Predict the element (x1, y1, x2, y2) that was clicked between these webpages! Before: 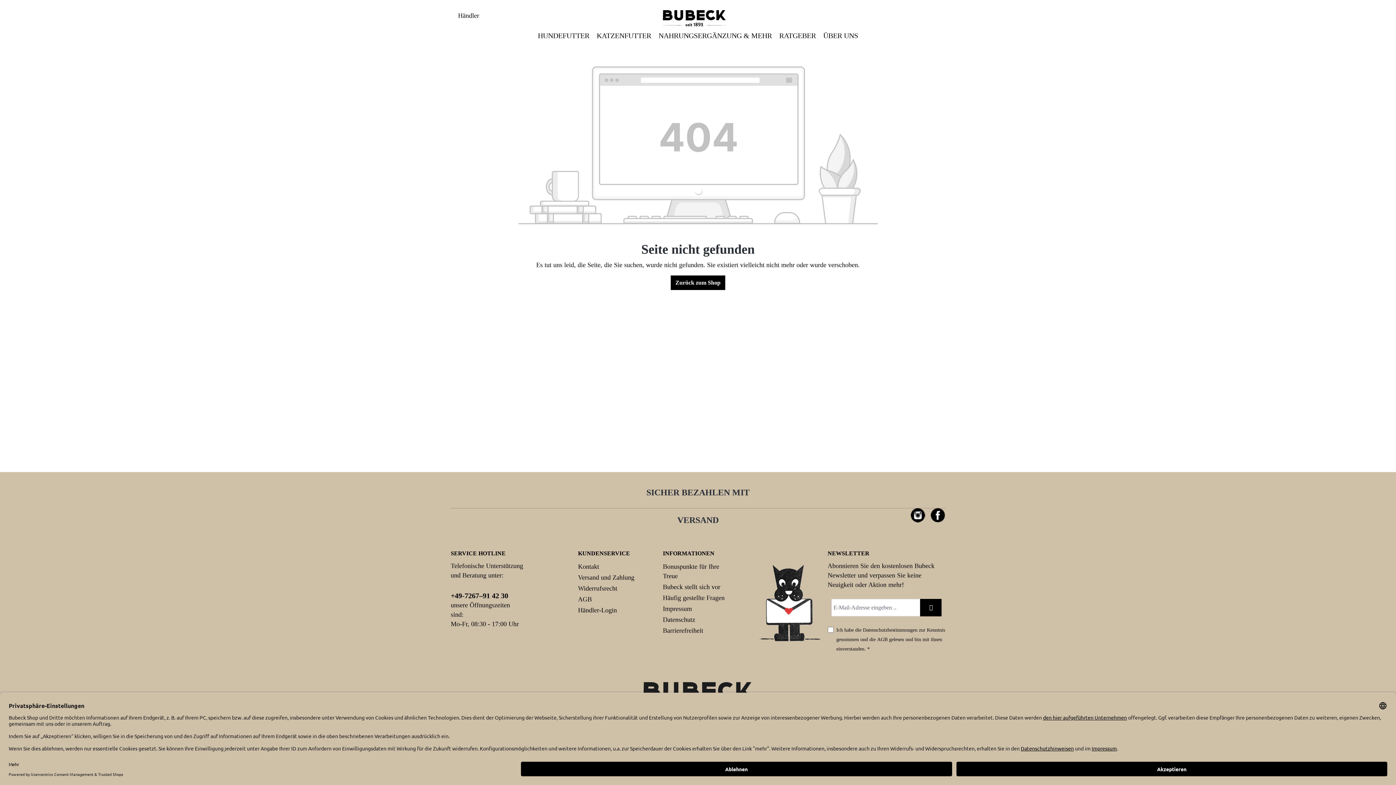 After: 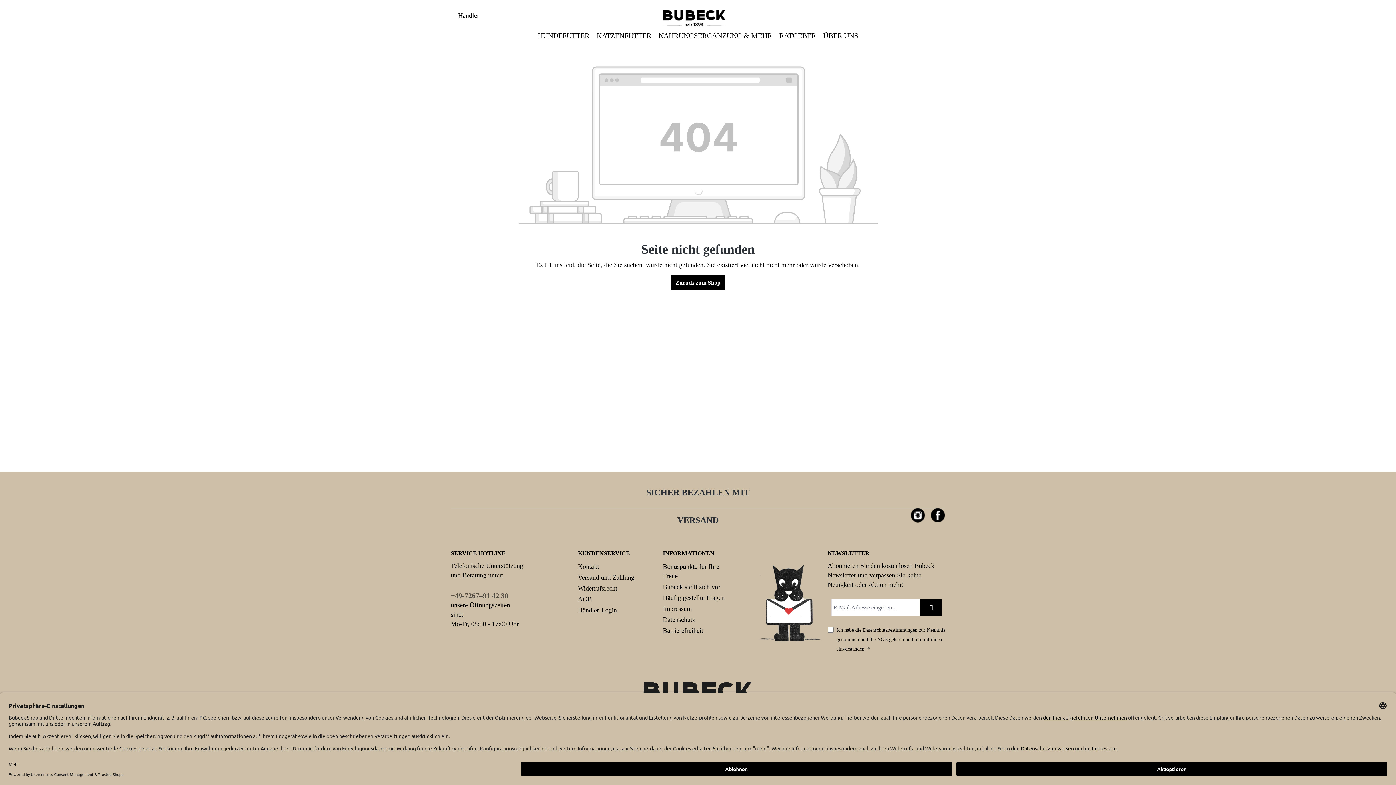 Action: bbox: (450, 591, 523, 600) label: +49-7267–91 42 30